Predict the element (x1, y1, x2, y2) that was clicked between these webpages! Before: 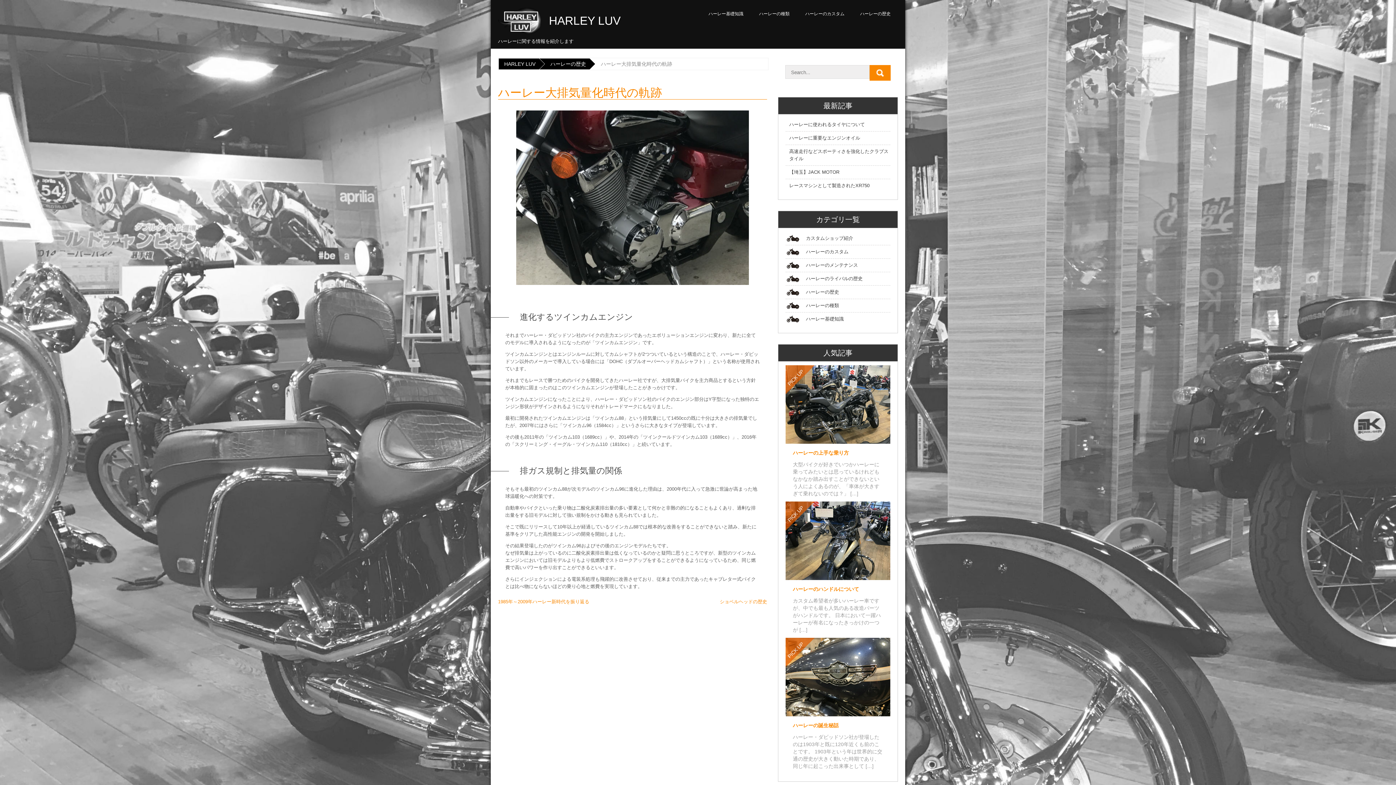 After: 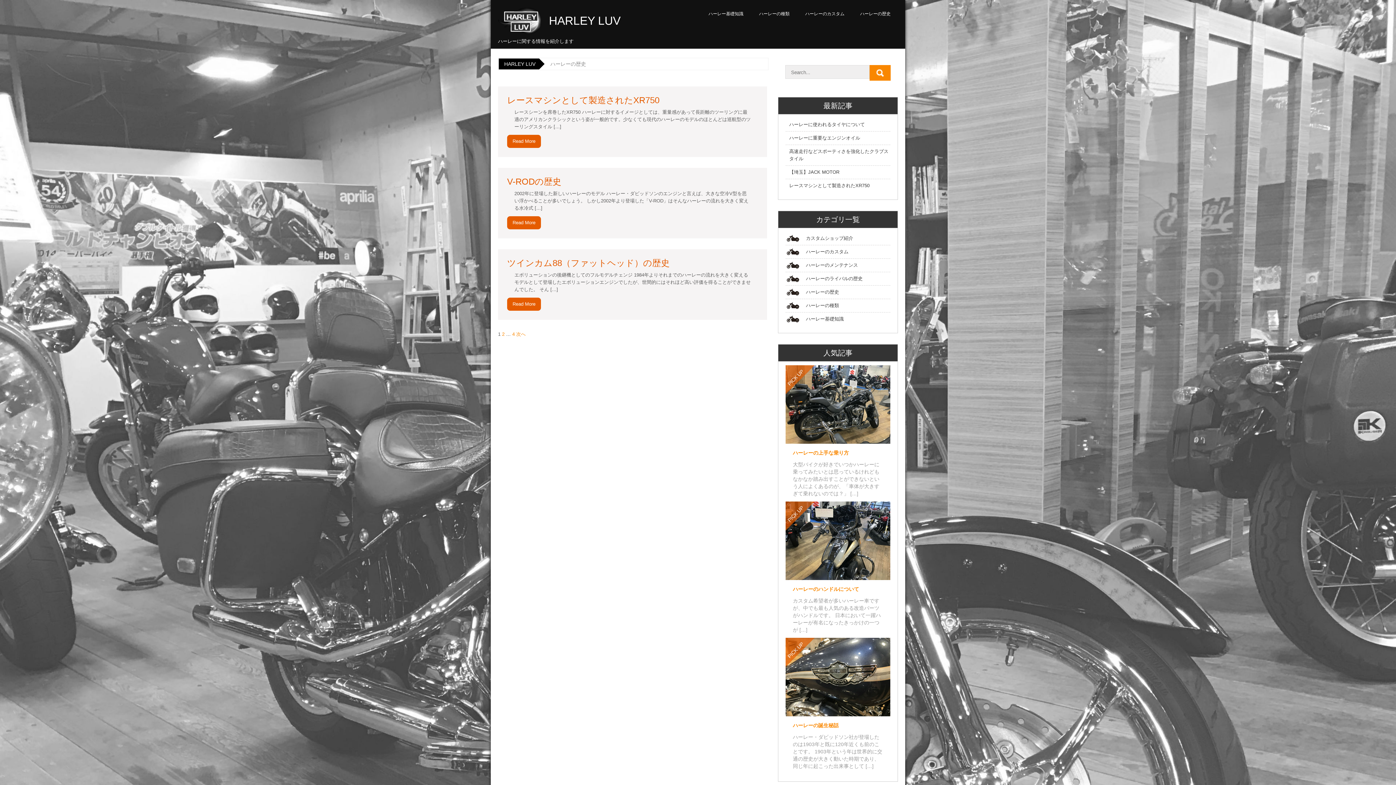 Action: label: ハーレーの歴史 bbox: (785, 288, 839, 296)